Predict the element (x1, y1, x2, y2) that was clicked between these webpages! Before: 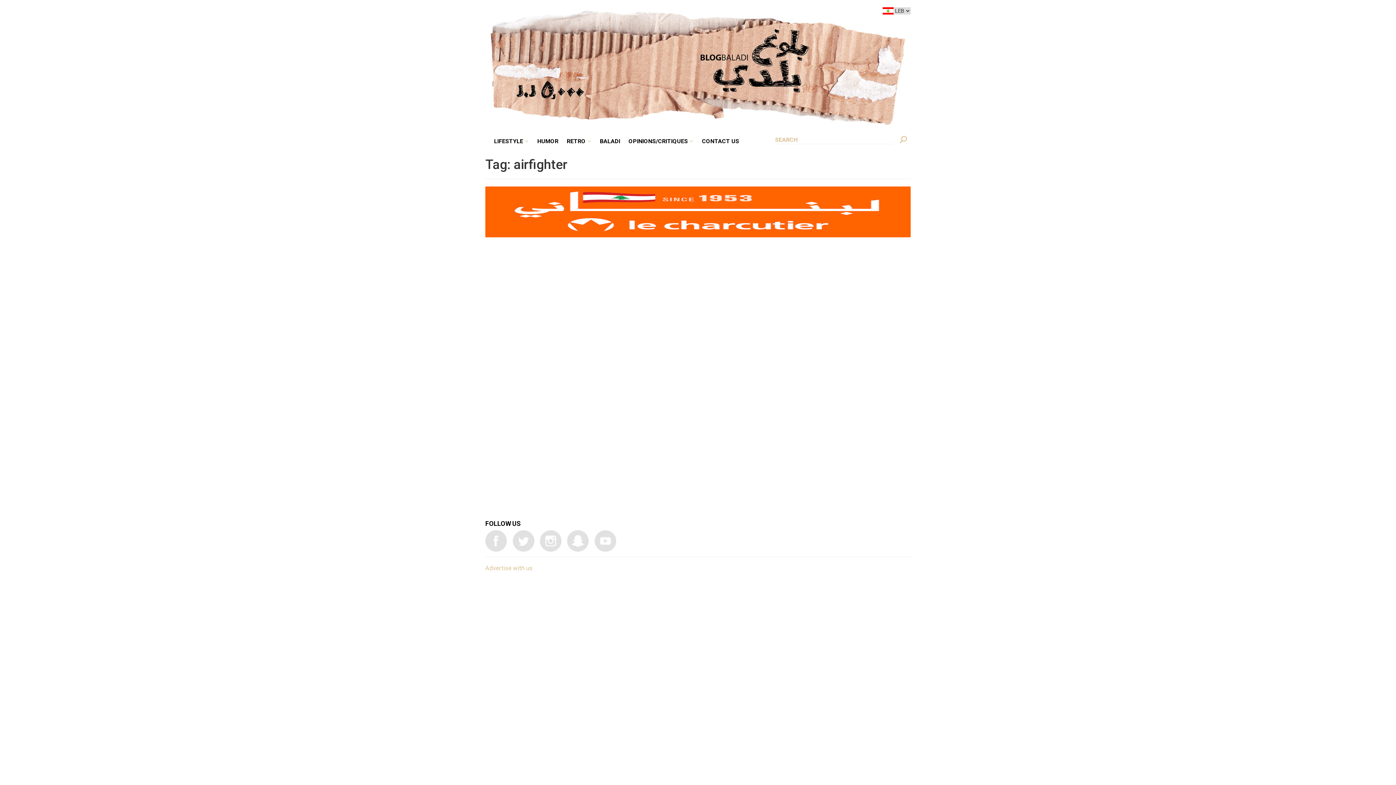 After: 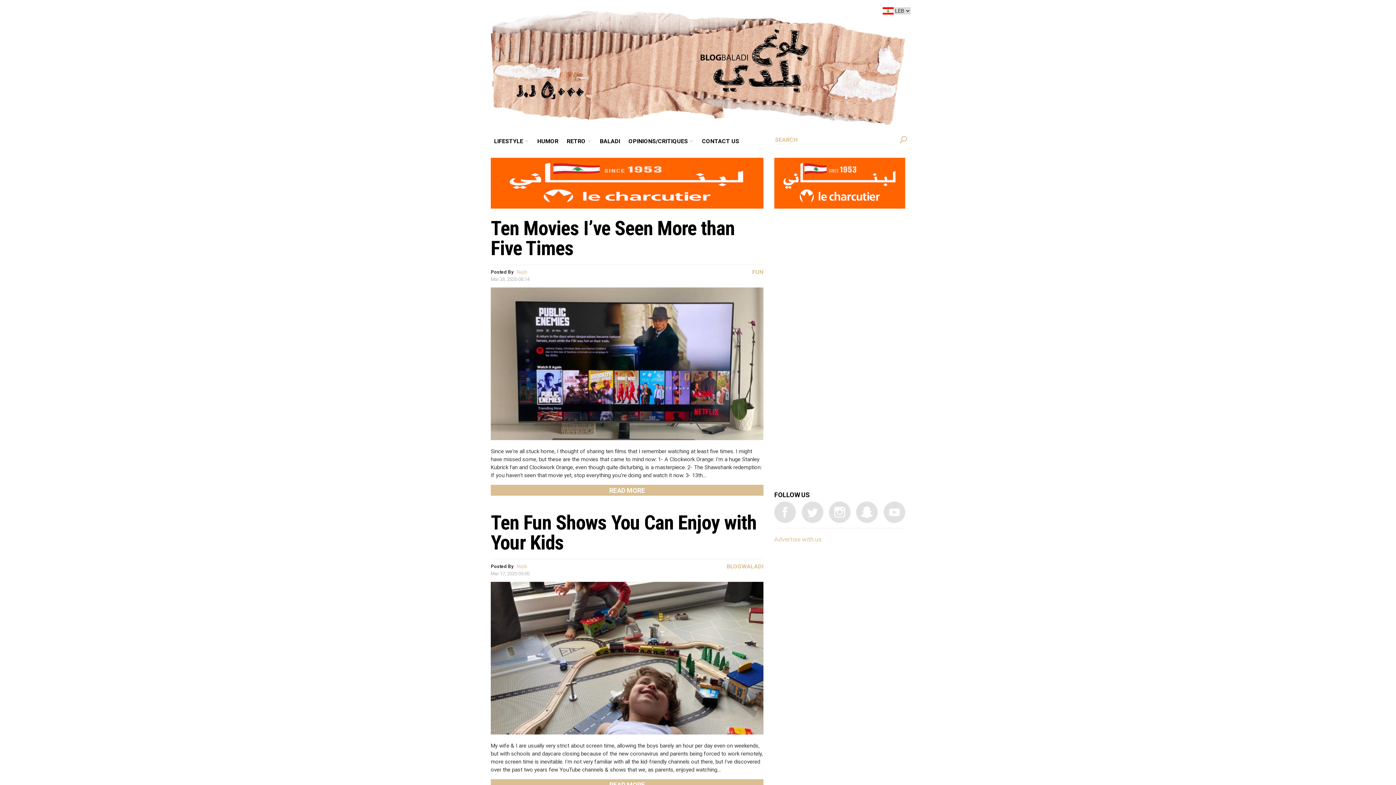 Action: bbox: (555, 6, 584, 17) label: LIFESTYLE